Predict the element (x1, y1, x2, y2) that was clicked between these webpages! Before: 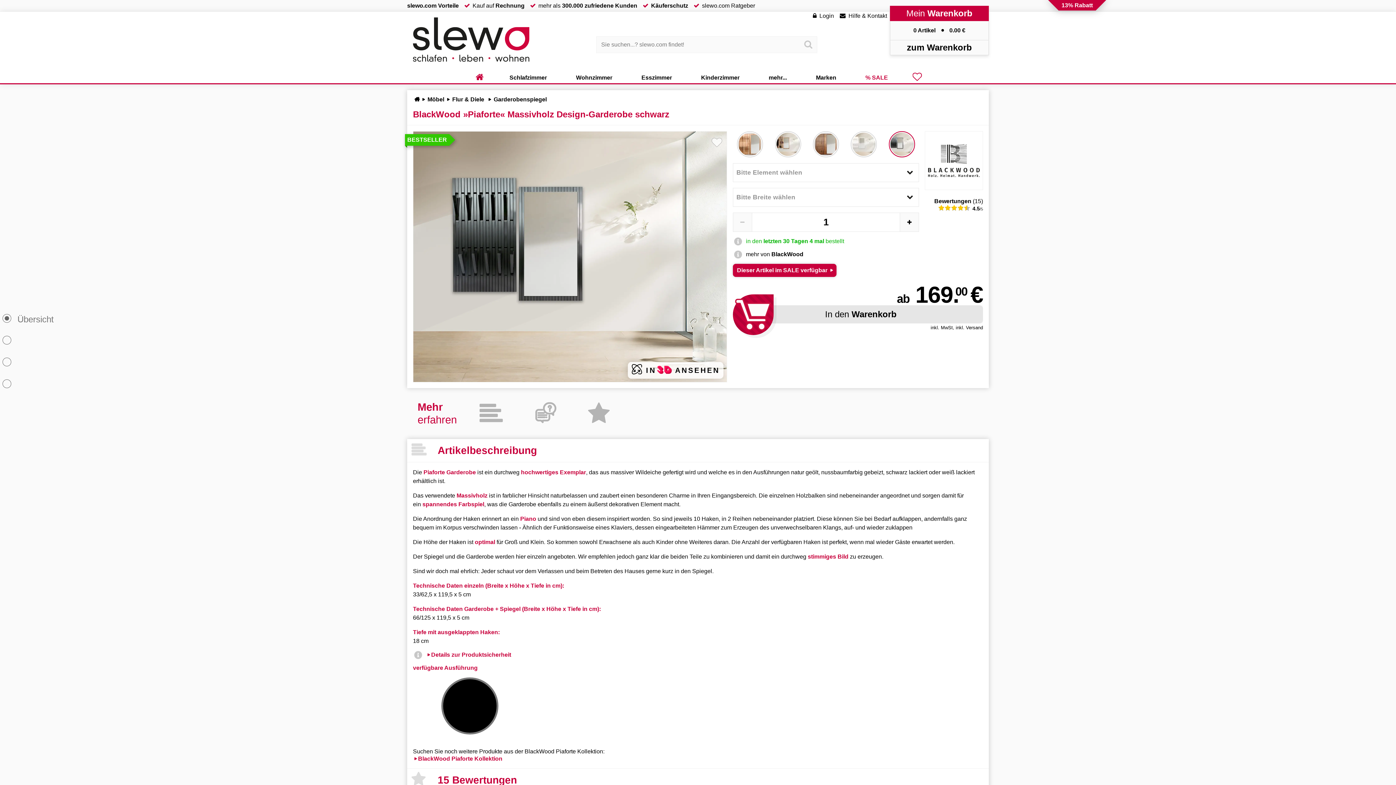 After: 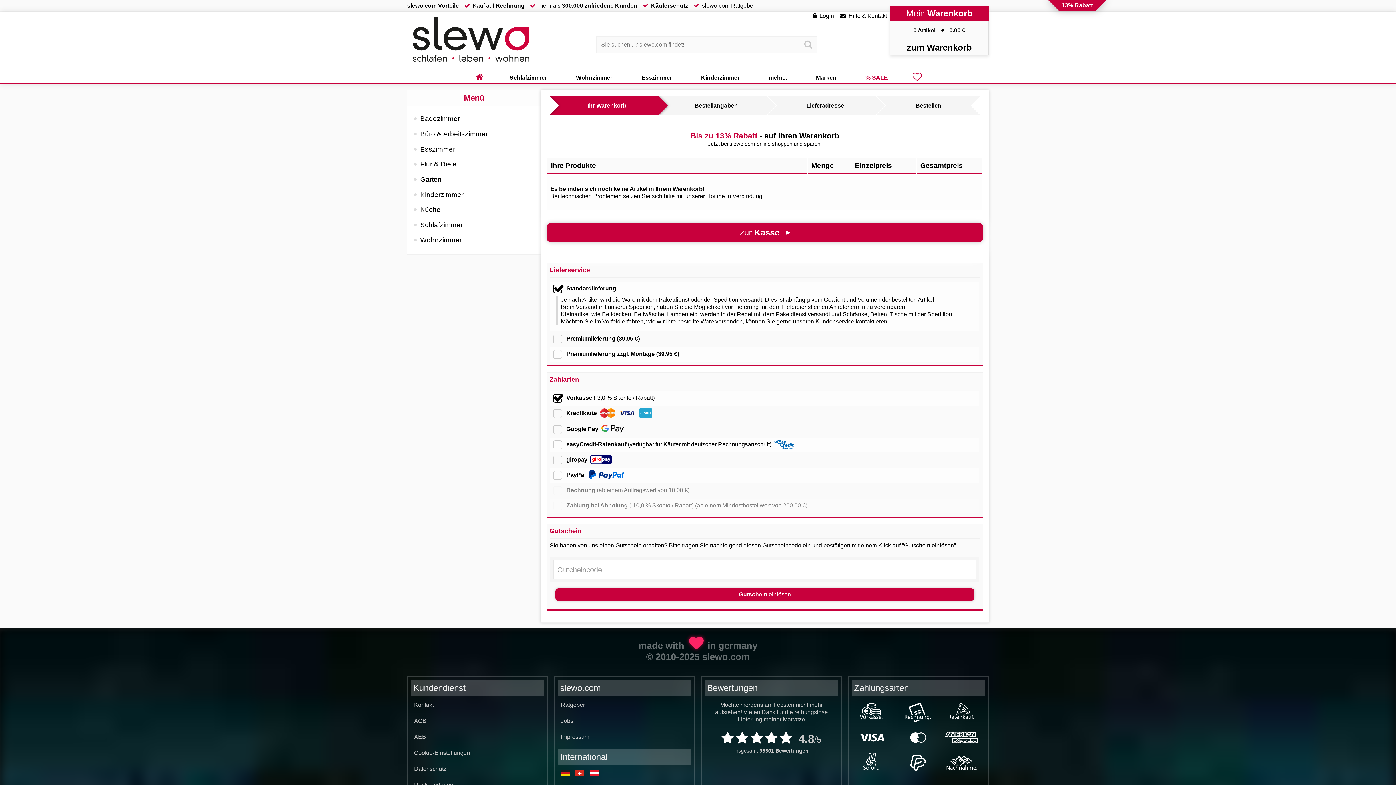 Action: bbox: (907, 42, 972, 52) label: zum Warenkorb